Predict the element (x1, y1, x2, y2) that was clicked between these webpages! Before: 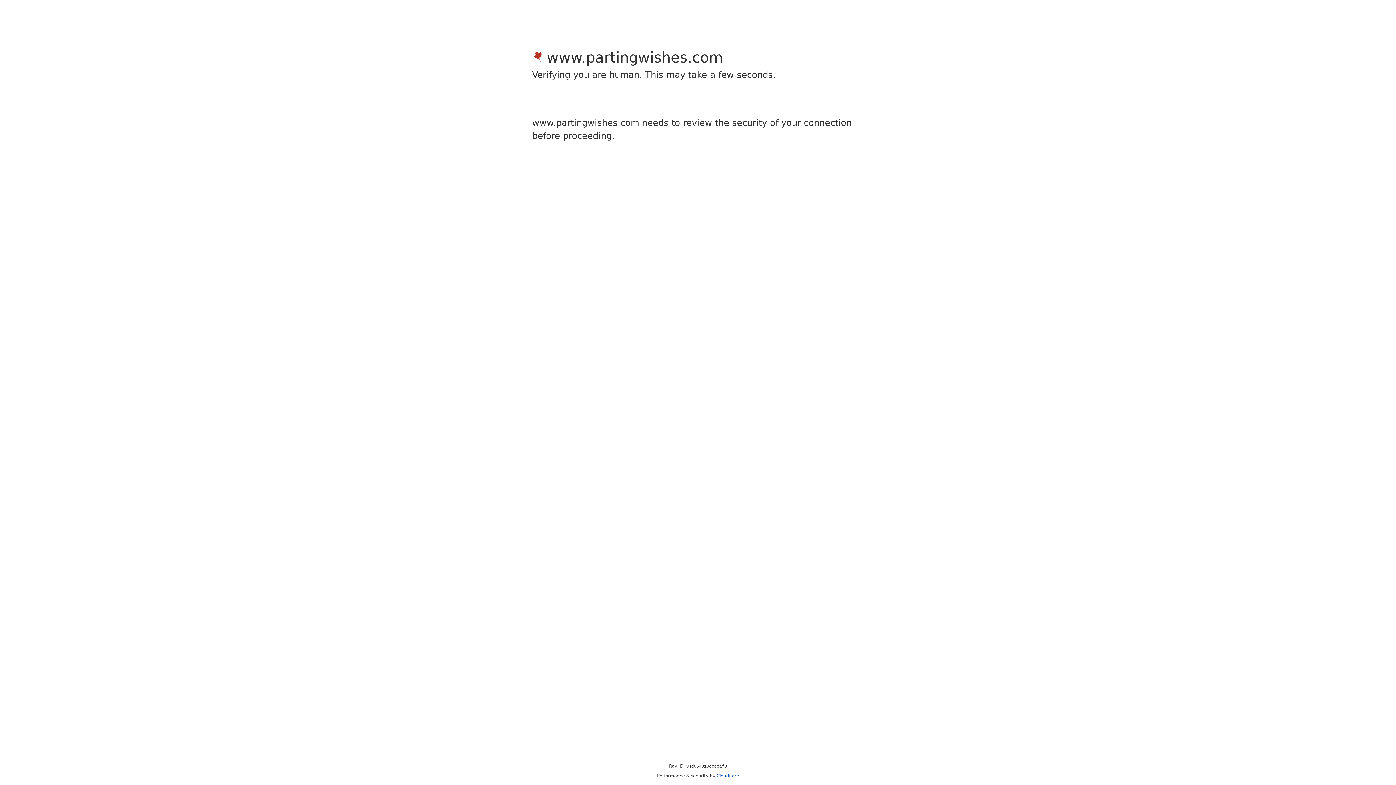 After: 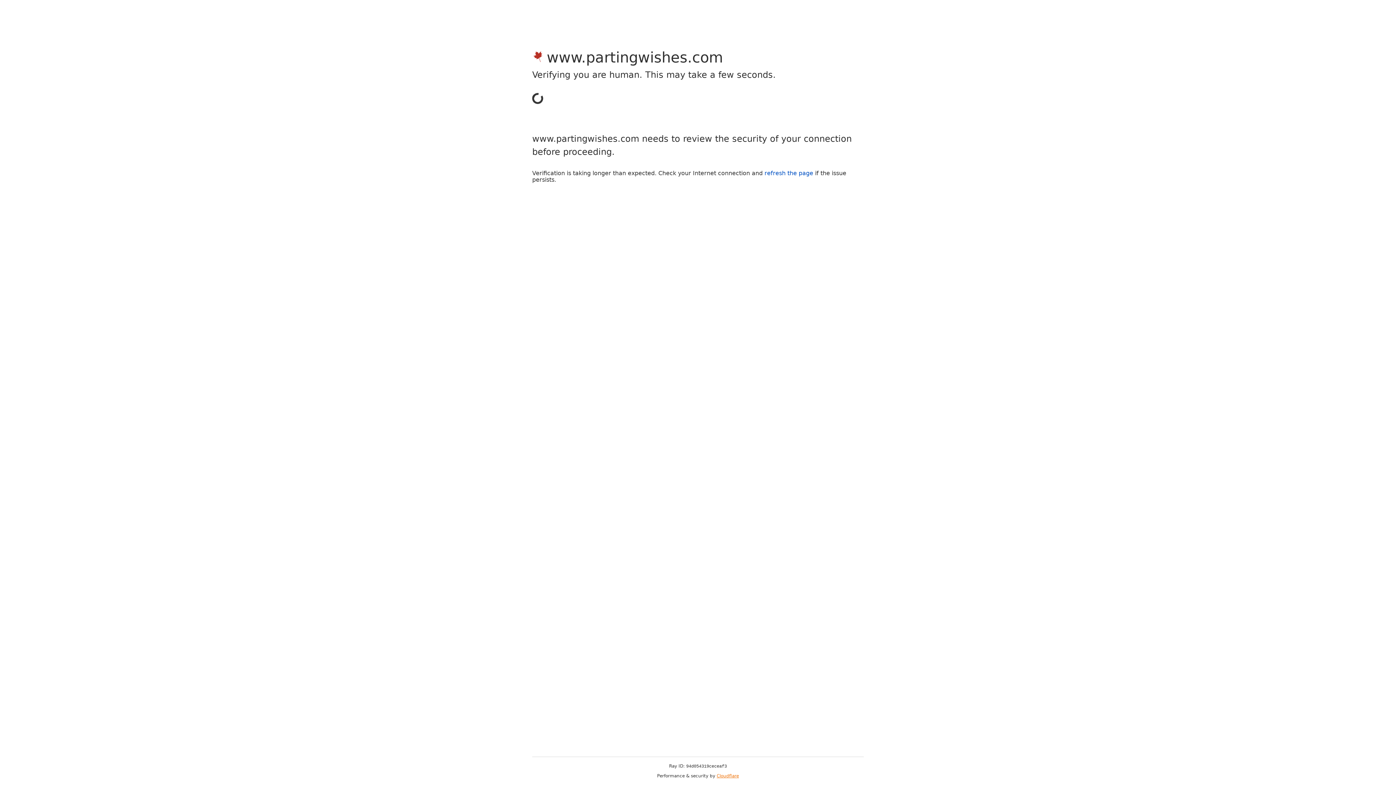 Action: label: Cloudflare bbox: (716, 773, 739, 778)